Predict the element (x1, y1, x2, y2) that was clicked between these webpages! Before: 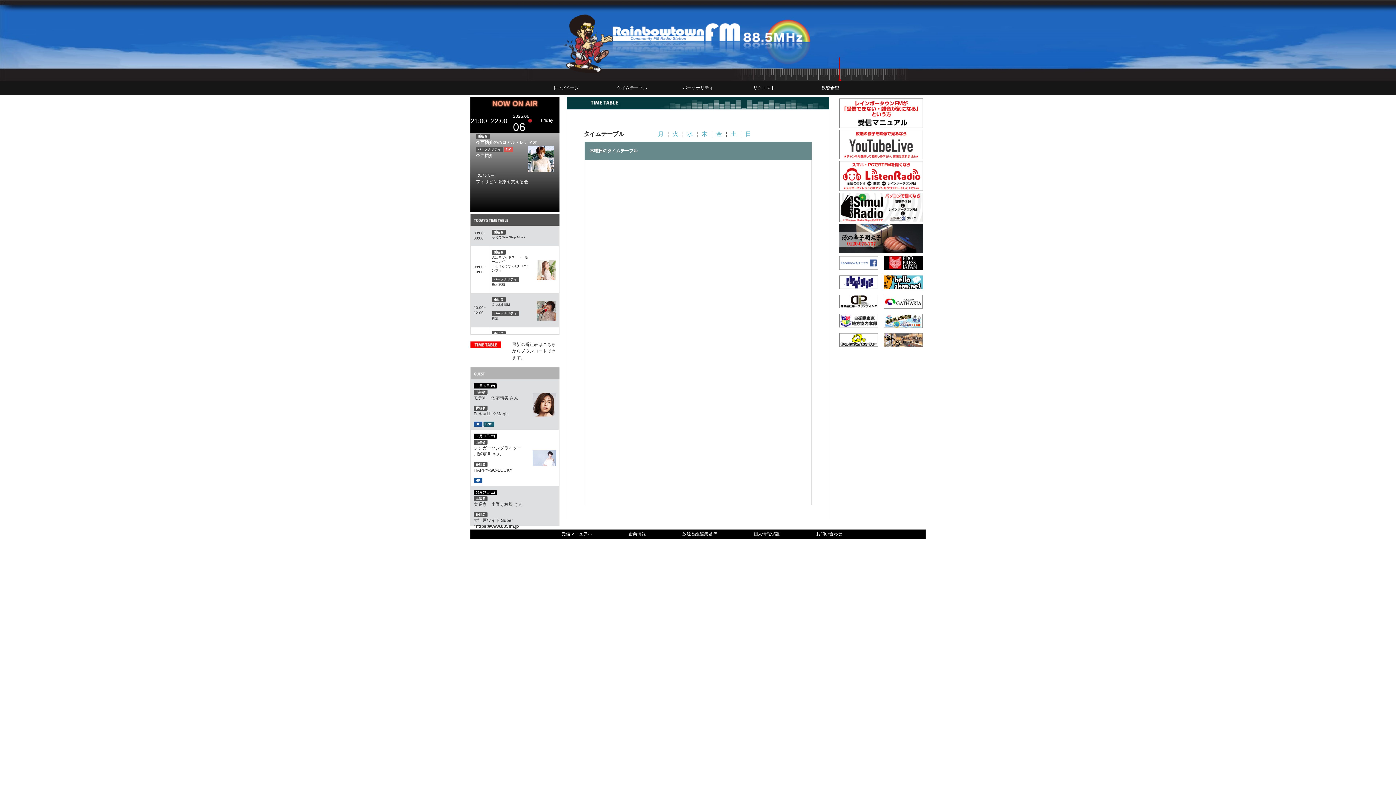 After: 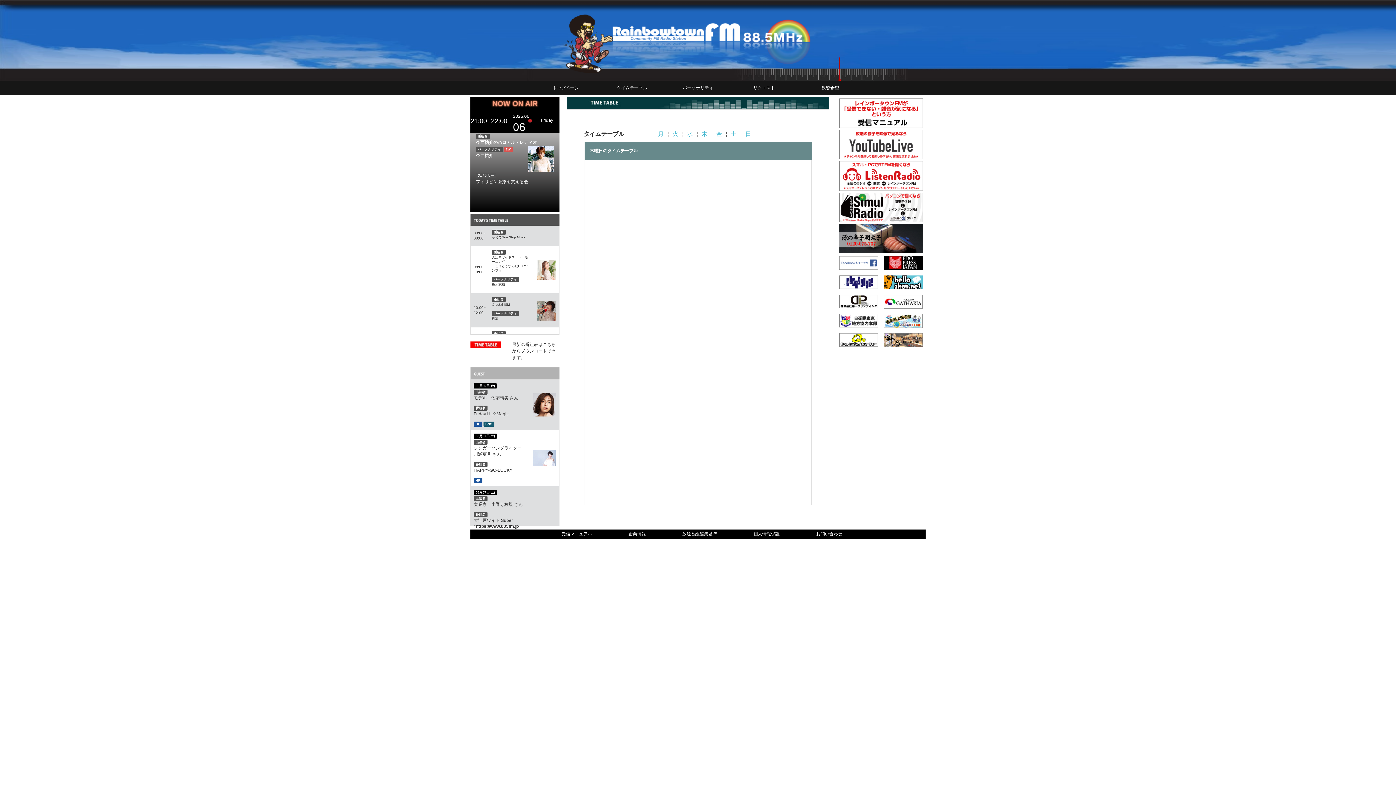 Action: bbox: (839, 204, 923, 209)